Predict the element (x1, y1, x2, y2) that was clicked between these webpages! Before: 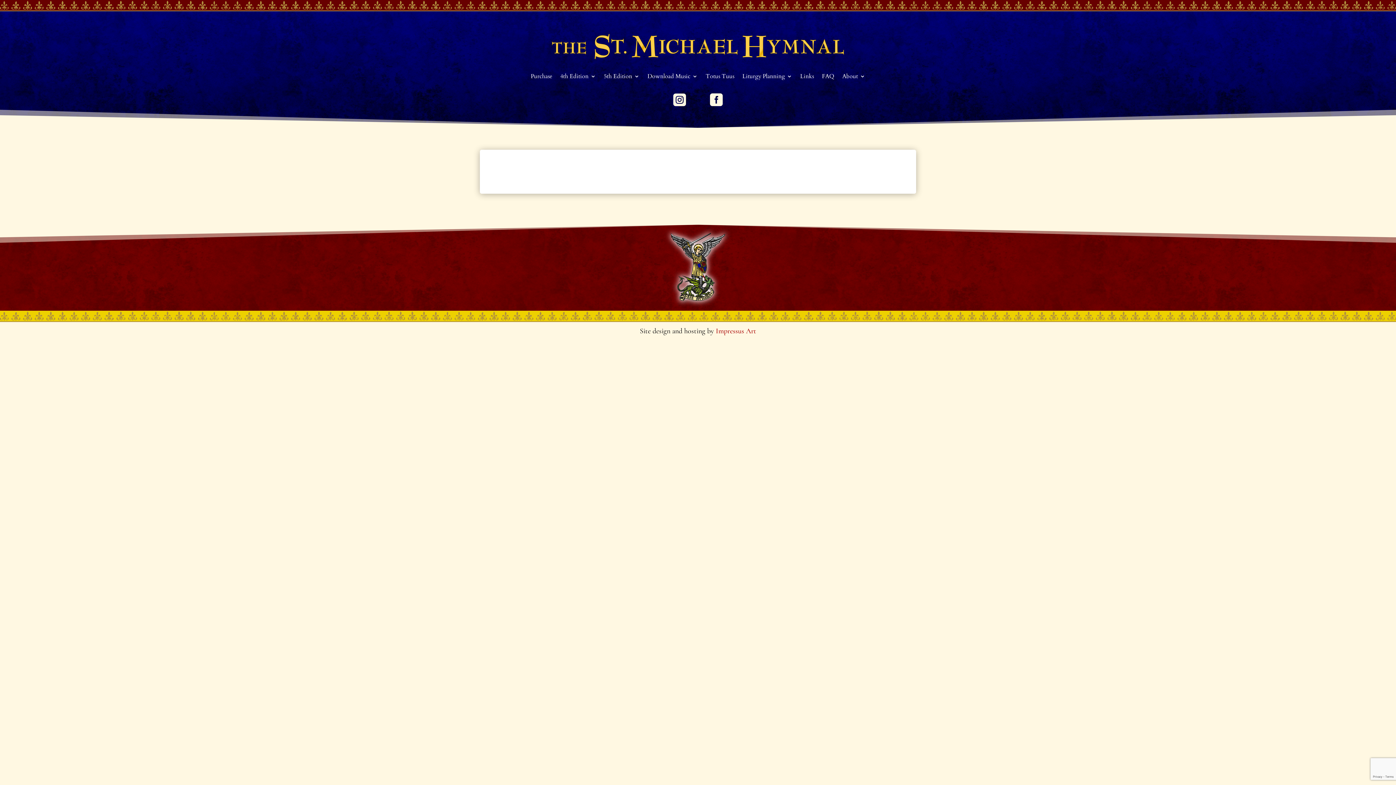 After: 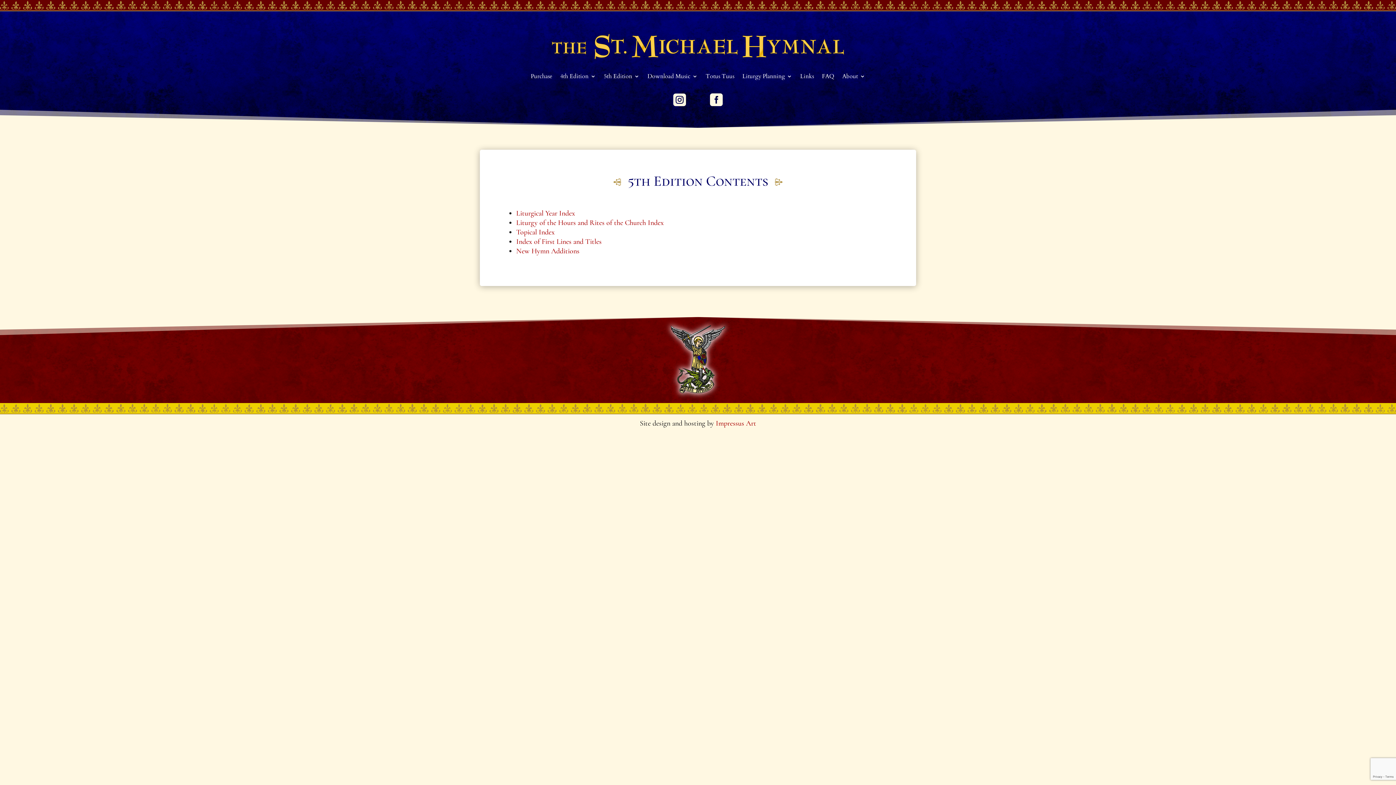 Action: bbox: (604, 66, 639, 86) label: 5th Edition